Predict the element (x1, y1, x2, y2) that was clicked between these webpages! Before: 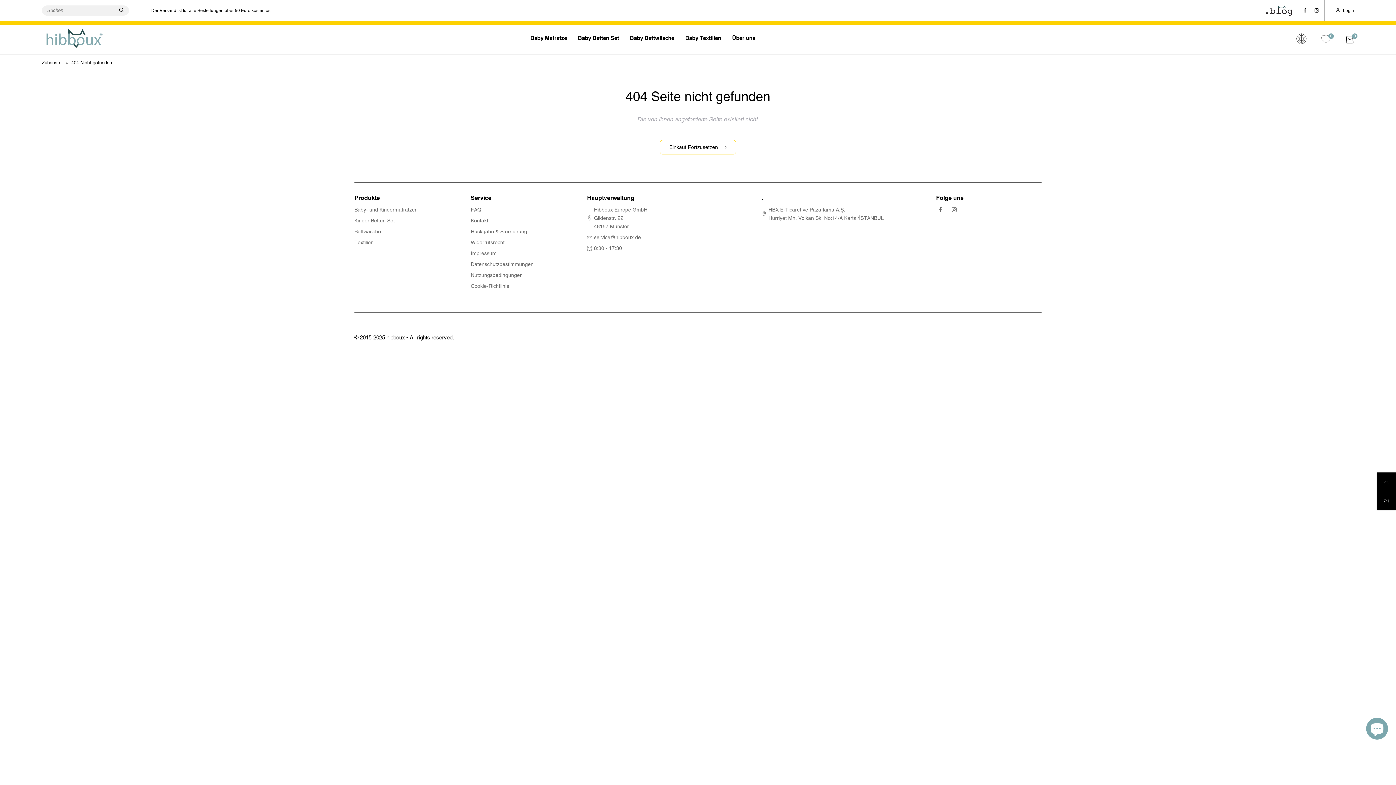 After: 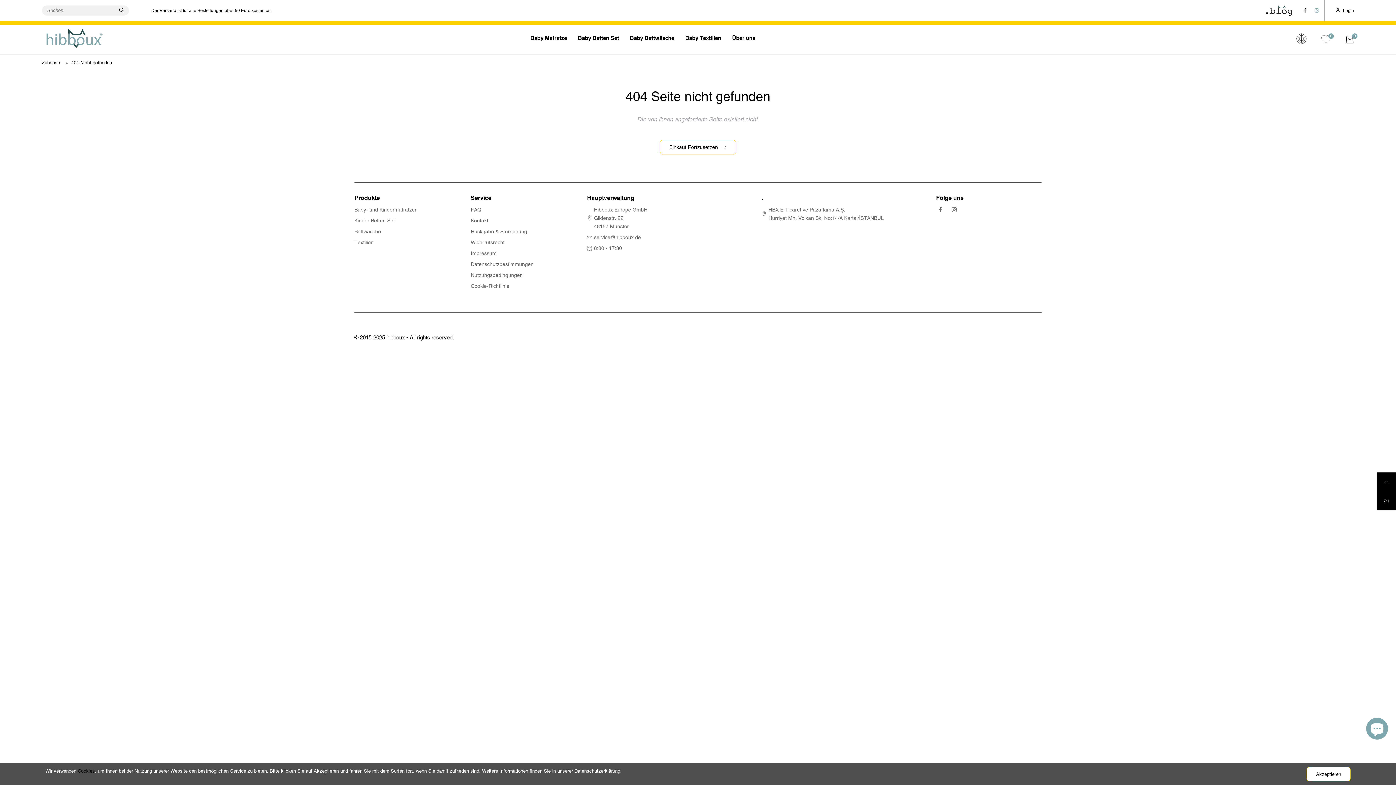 Action: bbox: (1311, 8, 1322, 13)